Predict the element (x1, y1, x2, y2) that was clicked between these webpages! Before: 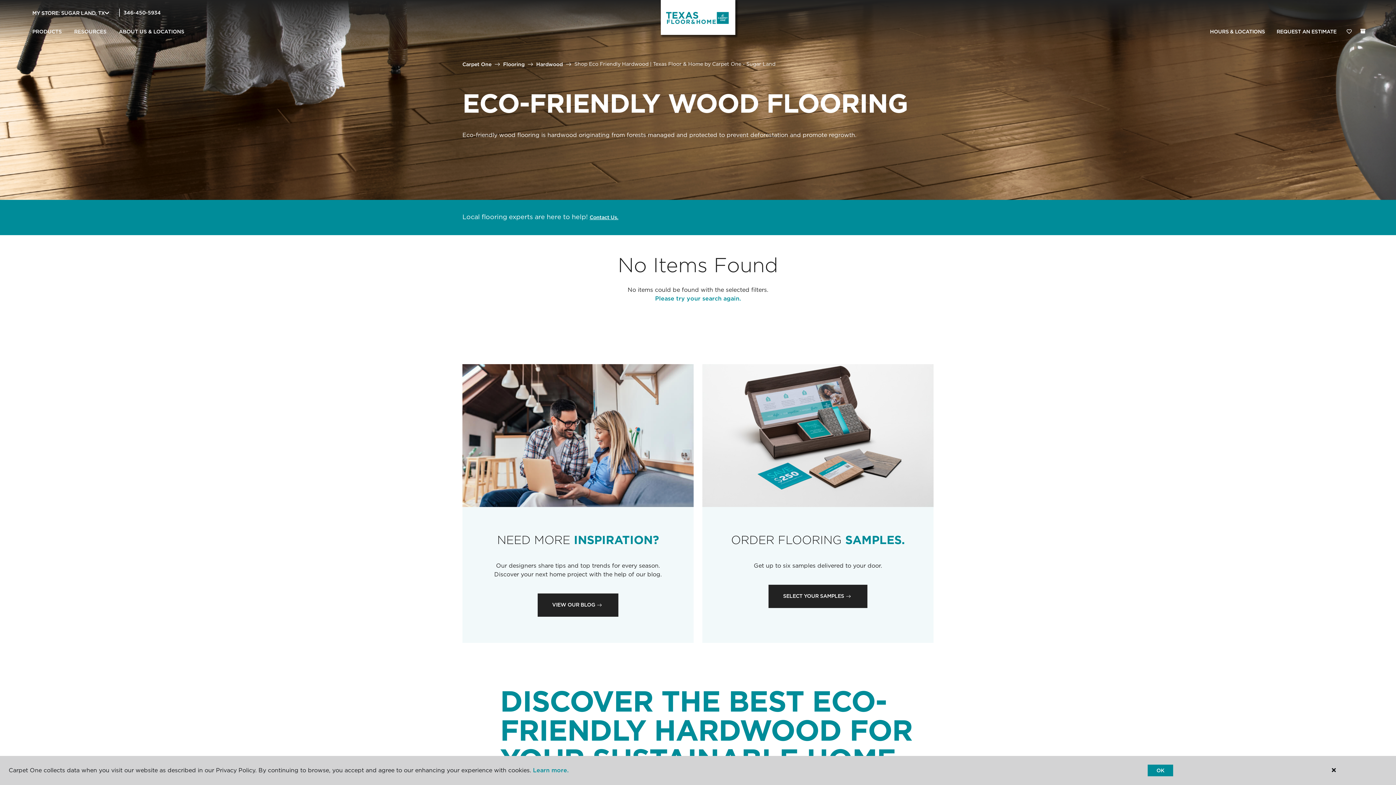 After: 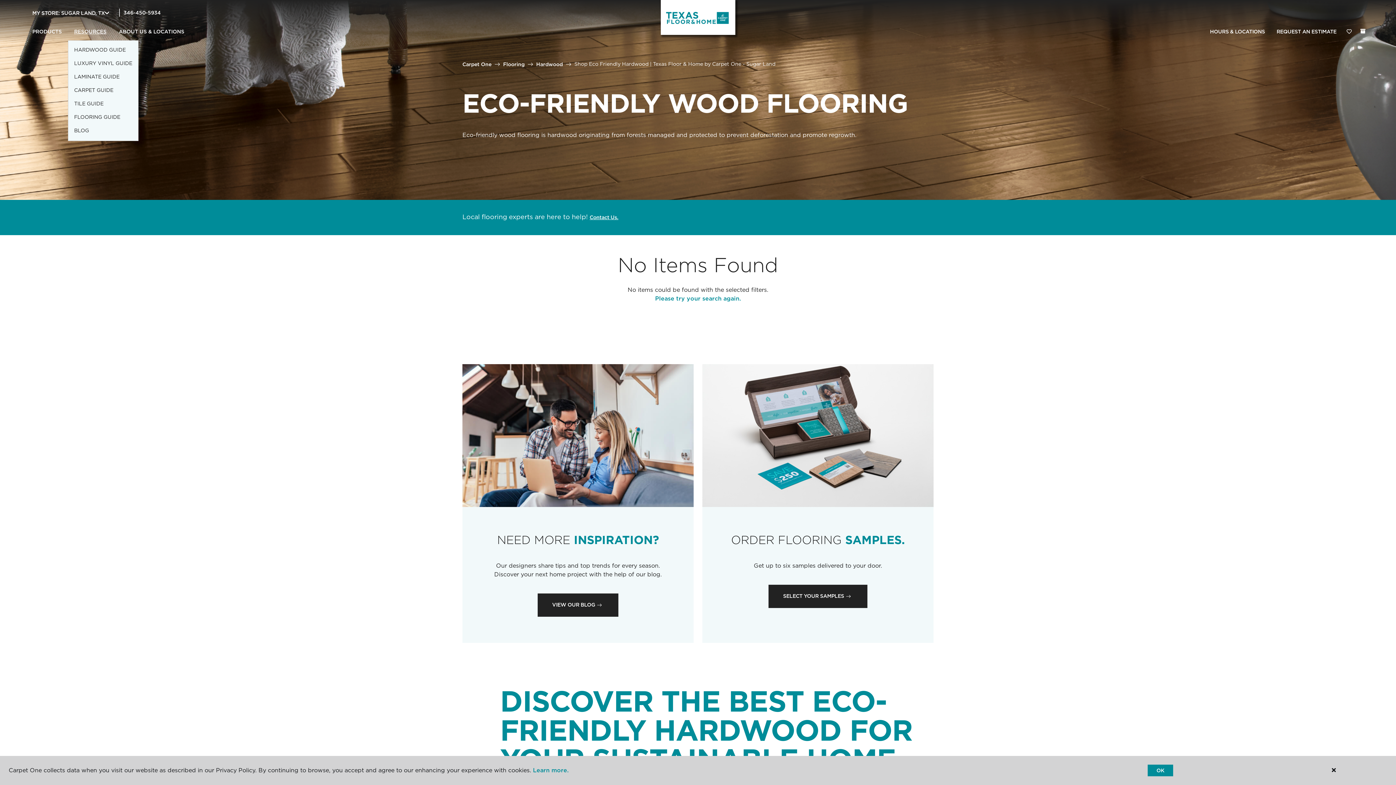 Action: bbox: (68, 23, 112, 40) label: RESOURCES